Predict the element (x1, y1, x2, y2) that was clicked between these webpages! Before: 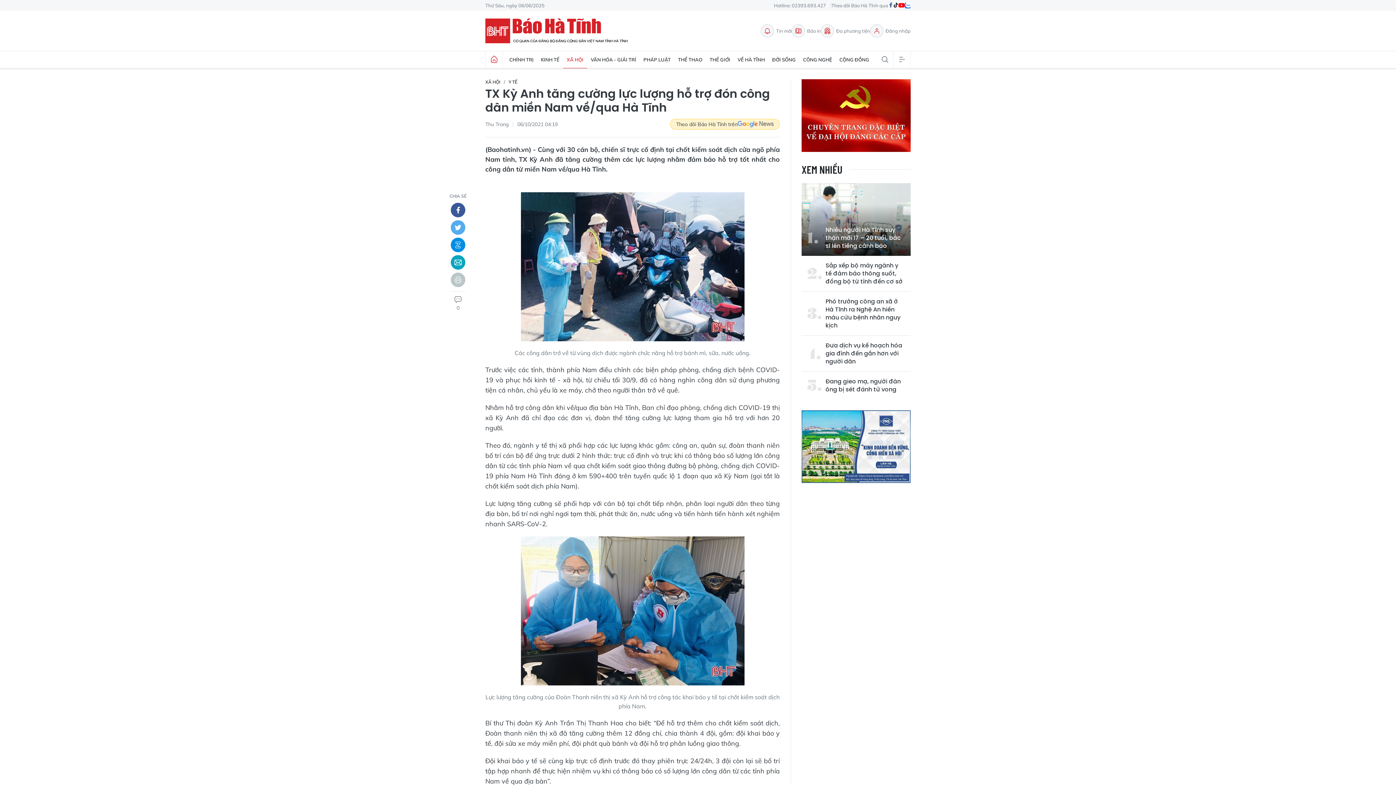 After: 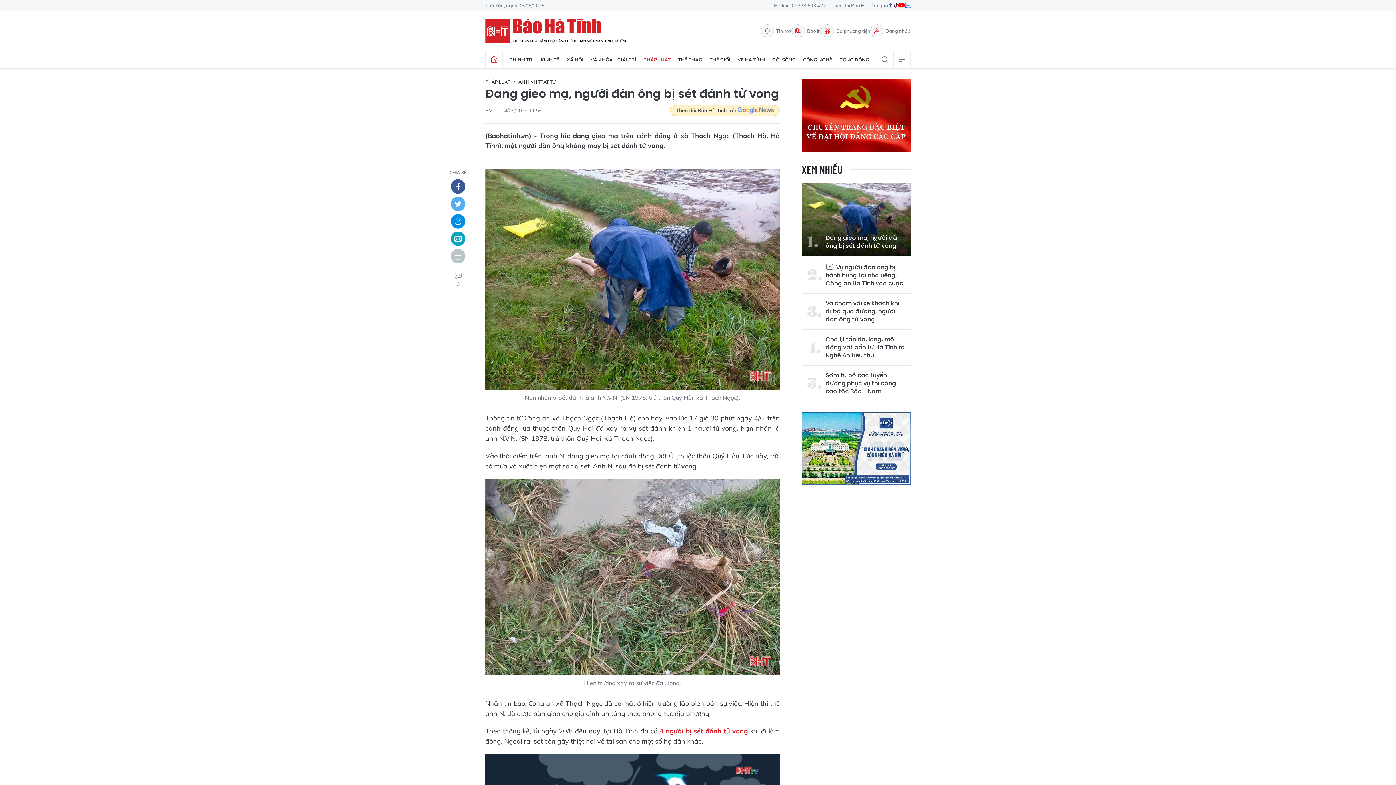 Action: bbox: (807, 377, 905, 393) label: Đang gieo mạ, người đàn ông bị sét đánh tử vong